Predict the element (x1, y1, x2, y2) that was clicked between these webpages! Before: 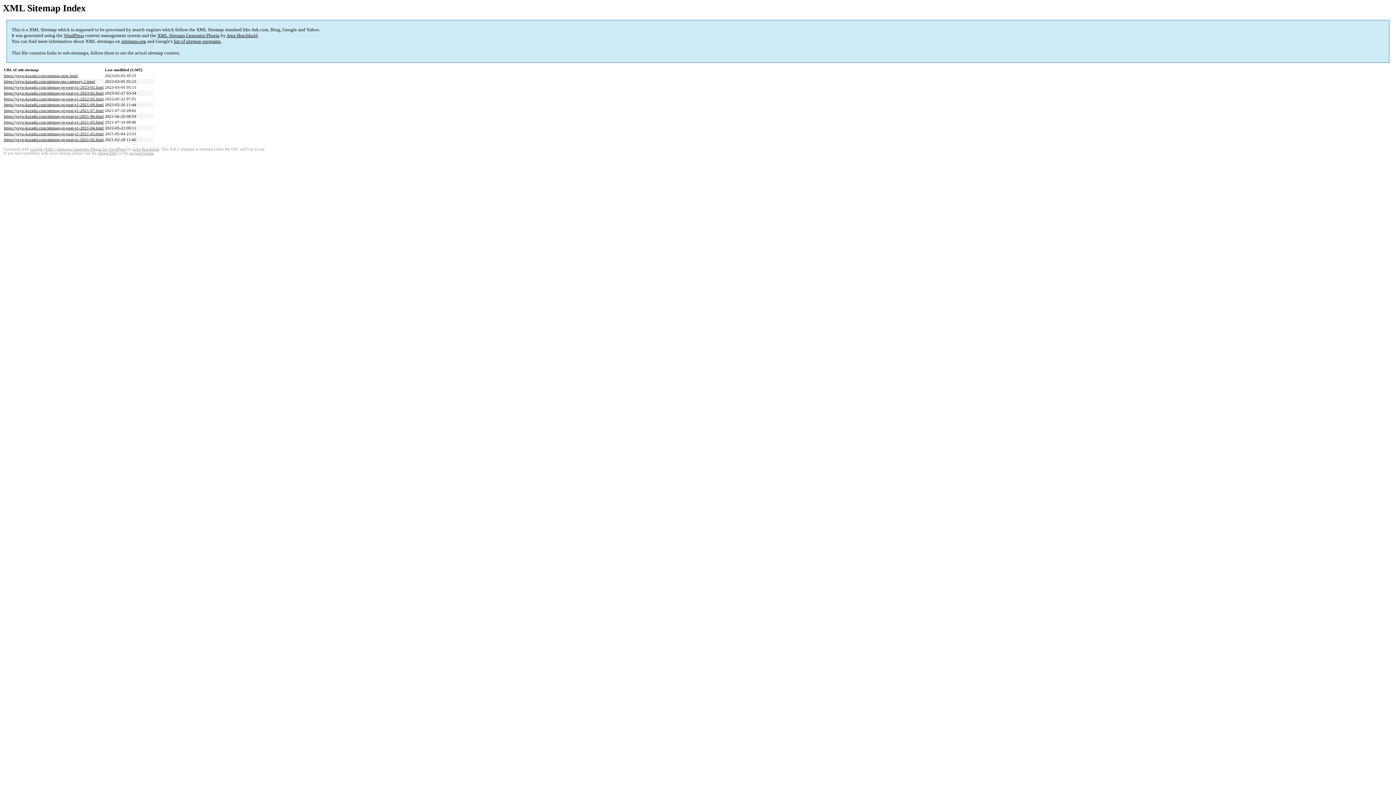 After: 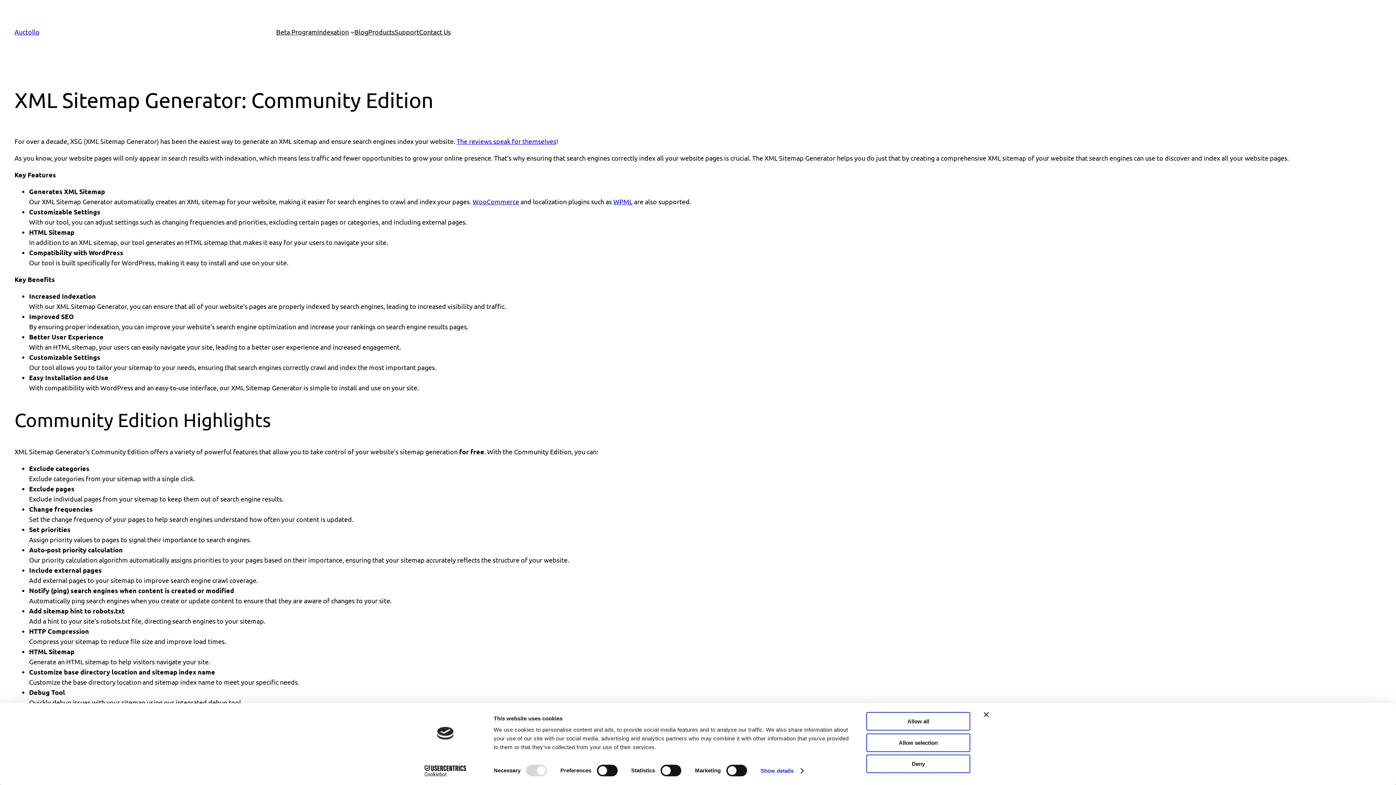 Action: label: Google (XML) Sitemaps Generator Plugin for WordPress bbox: (30, 147, 126, 151)